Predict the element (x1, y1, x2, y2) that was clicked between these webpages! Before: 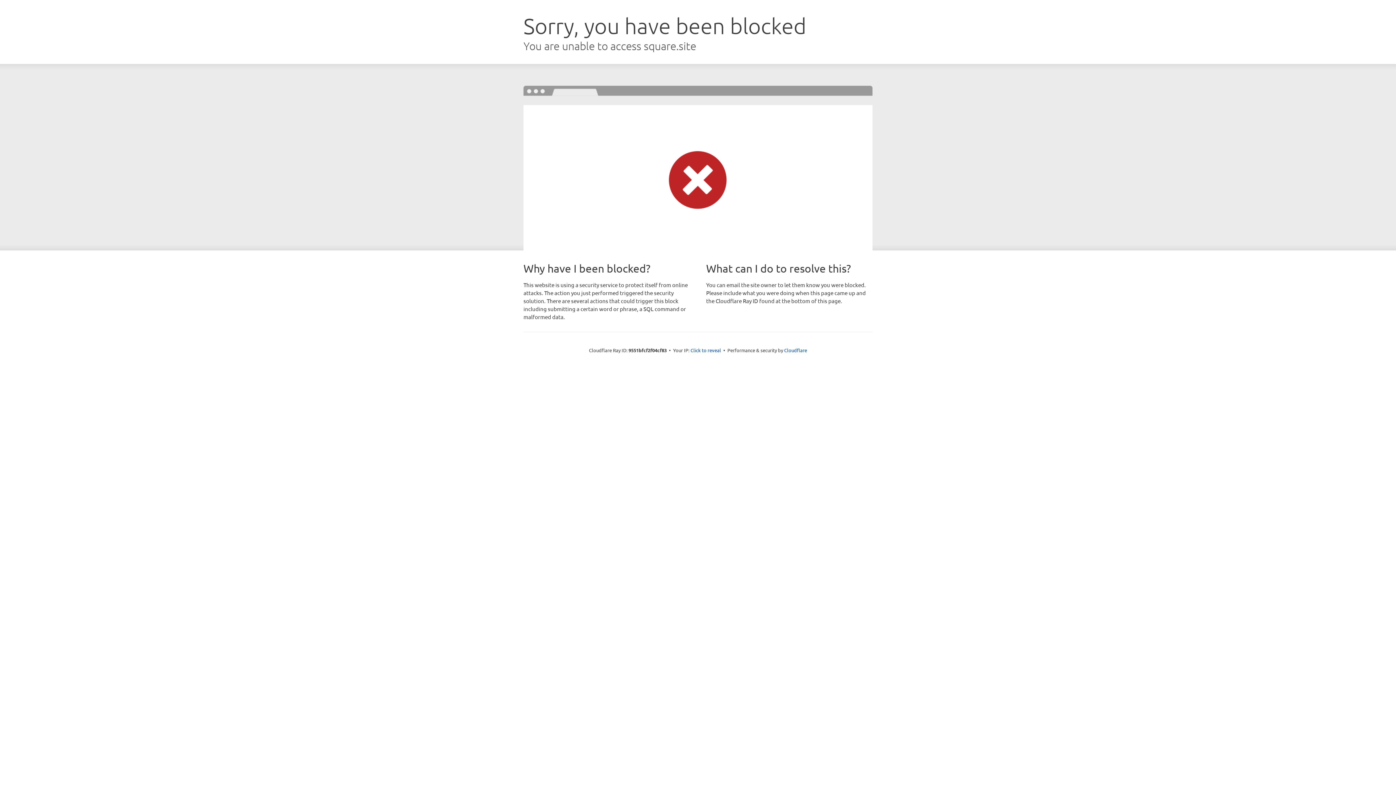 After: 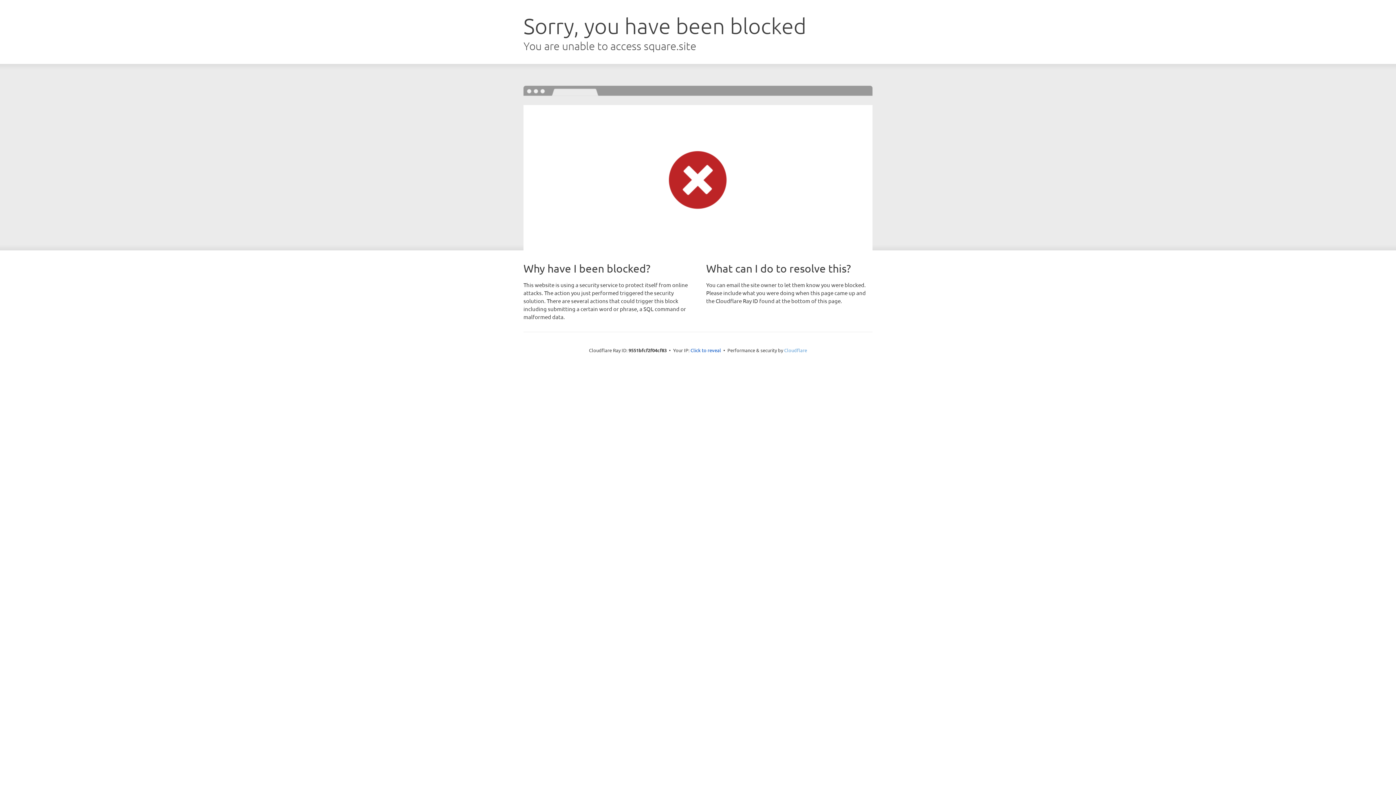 Action: label: Cloudflare bbox: (784, 347, 807, 353)